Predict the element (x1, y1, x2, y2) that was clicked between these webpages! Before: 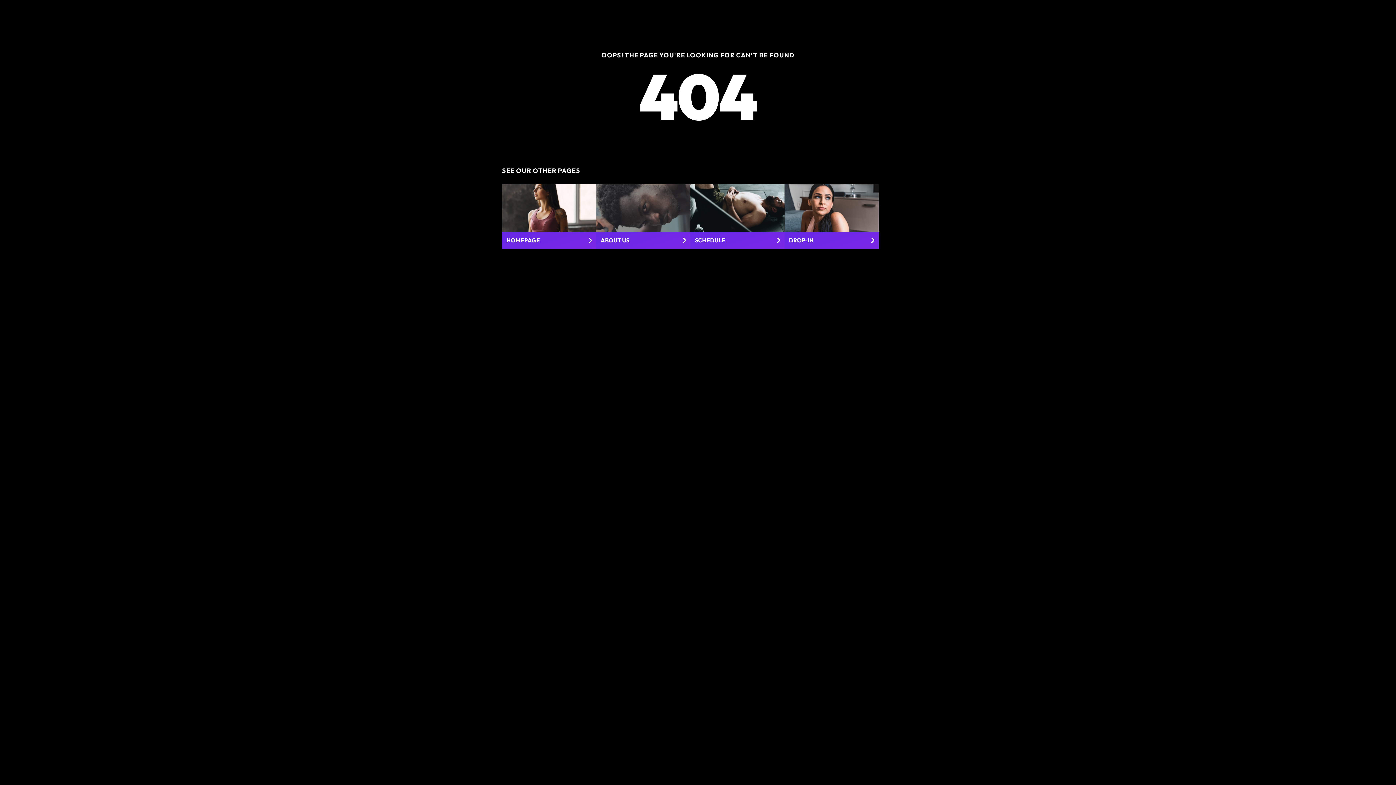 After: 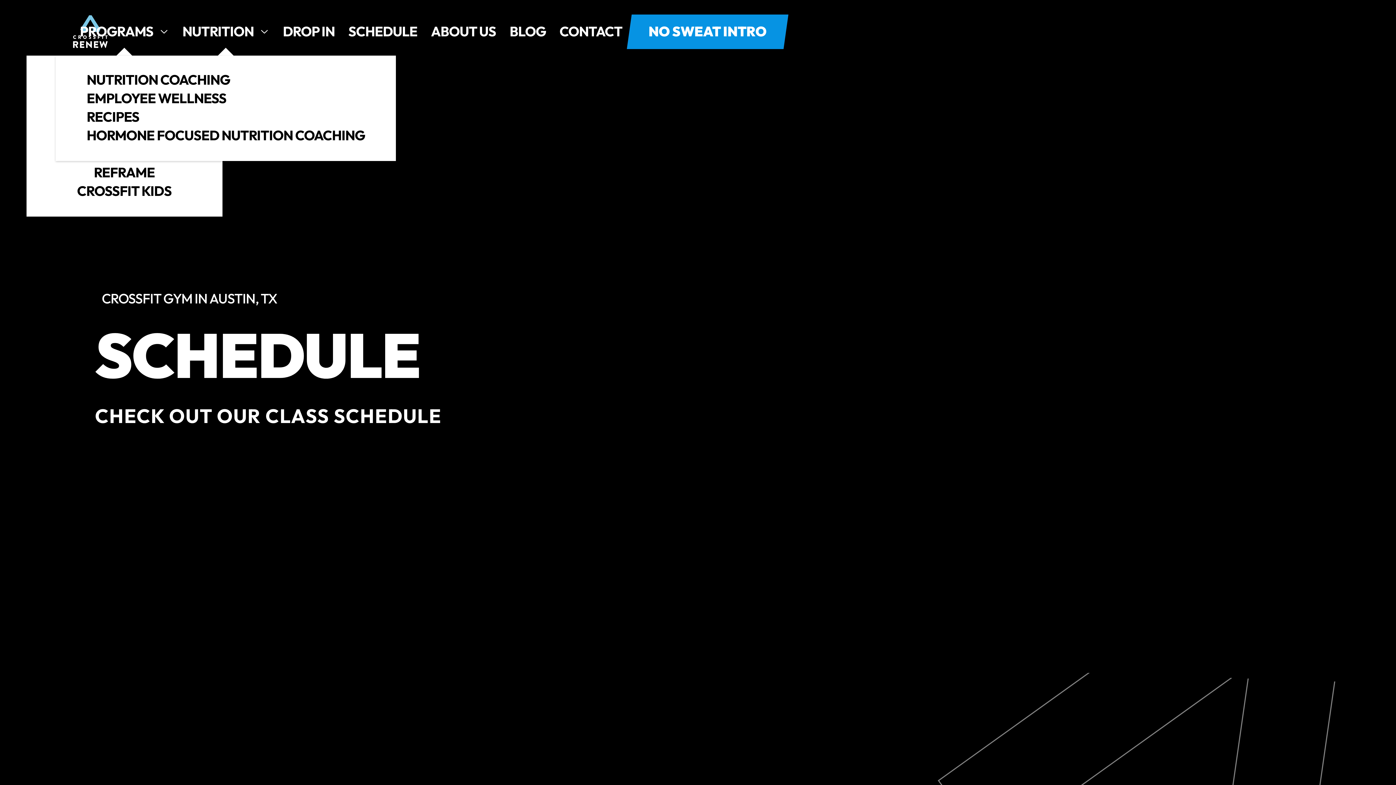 Action: bbox: (690, 184, 784, 248) label: SCHEDULE